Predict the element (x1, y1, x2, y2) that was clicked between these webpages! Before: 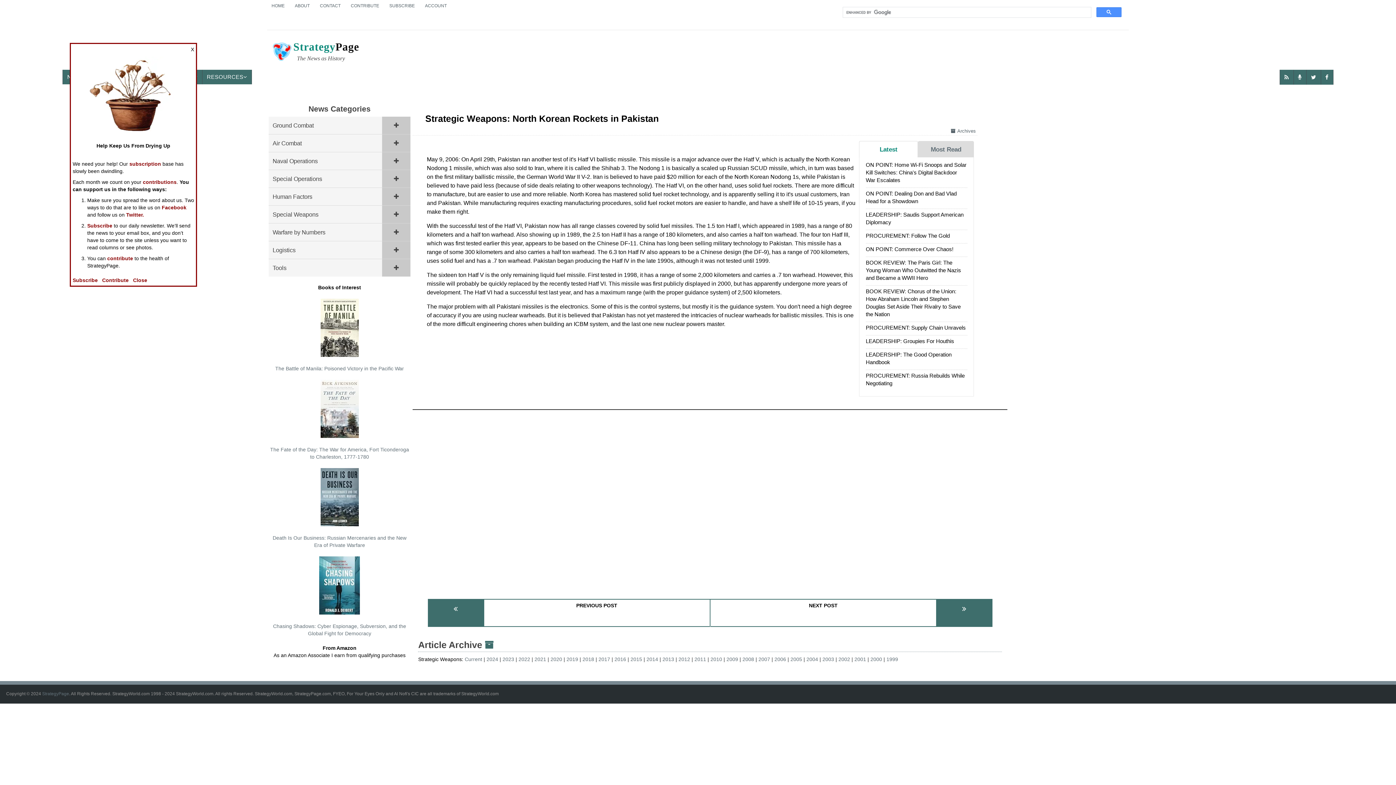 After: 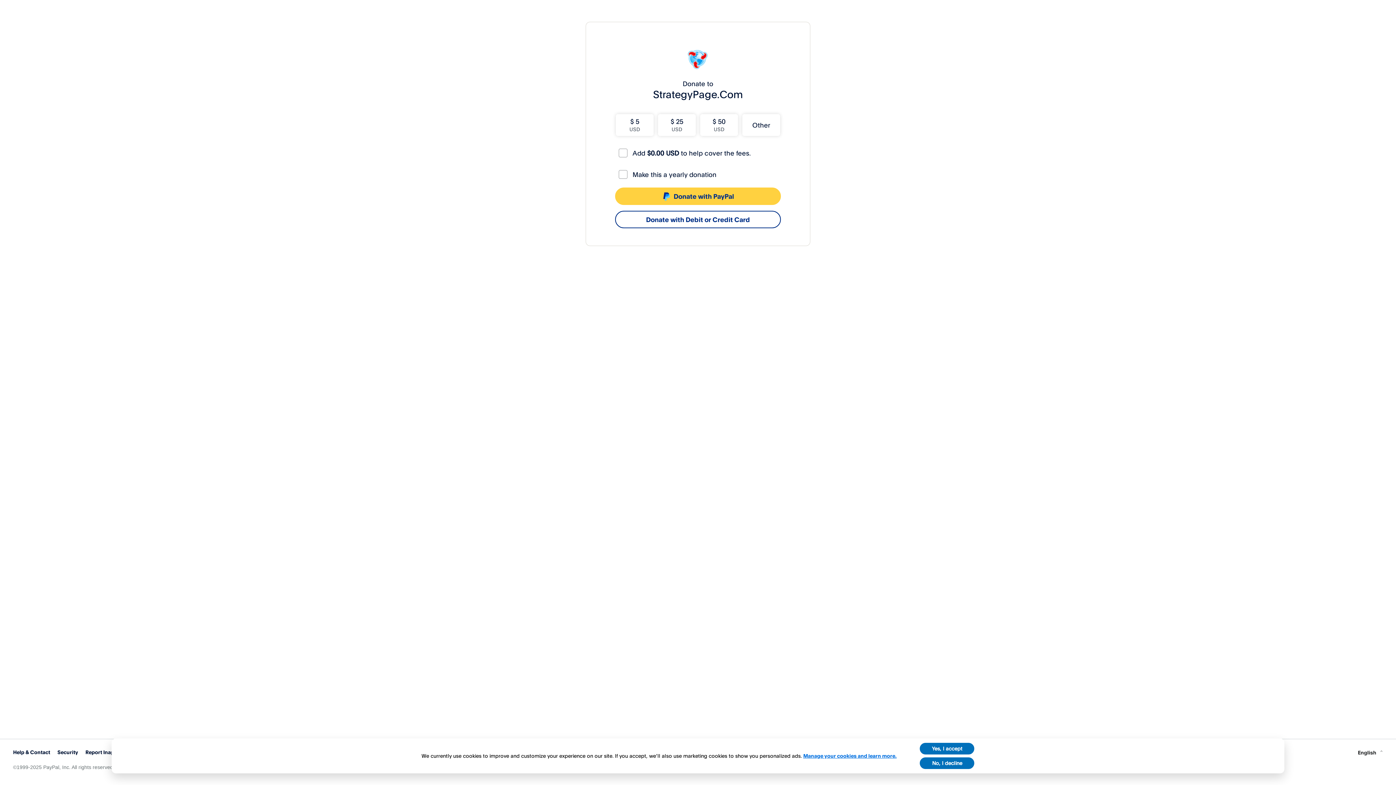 Action: bbox: (107, 255, 133, 261) label: contribute